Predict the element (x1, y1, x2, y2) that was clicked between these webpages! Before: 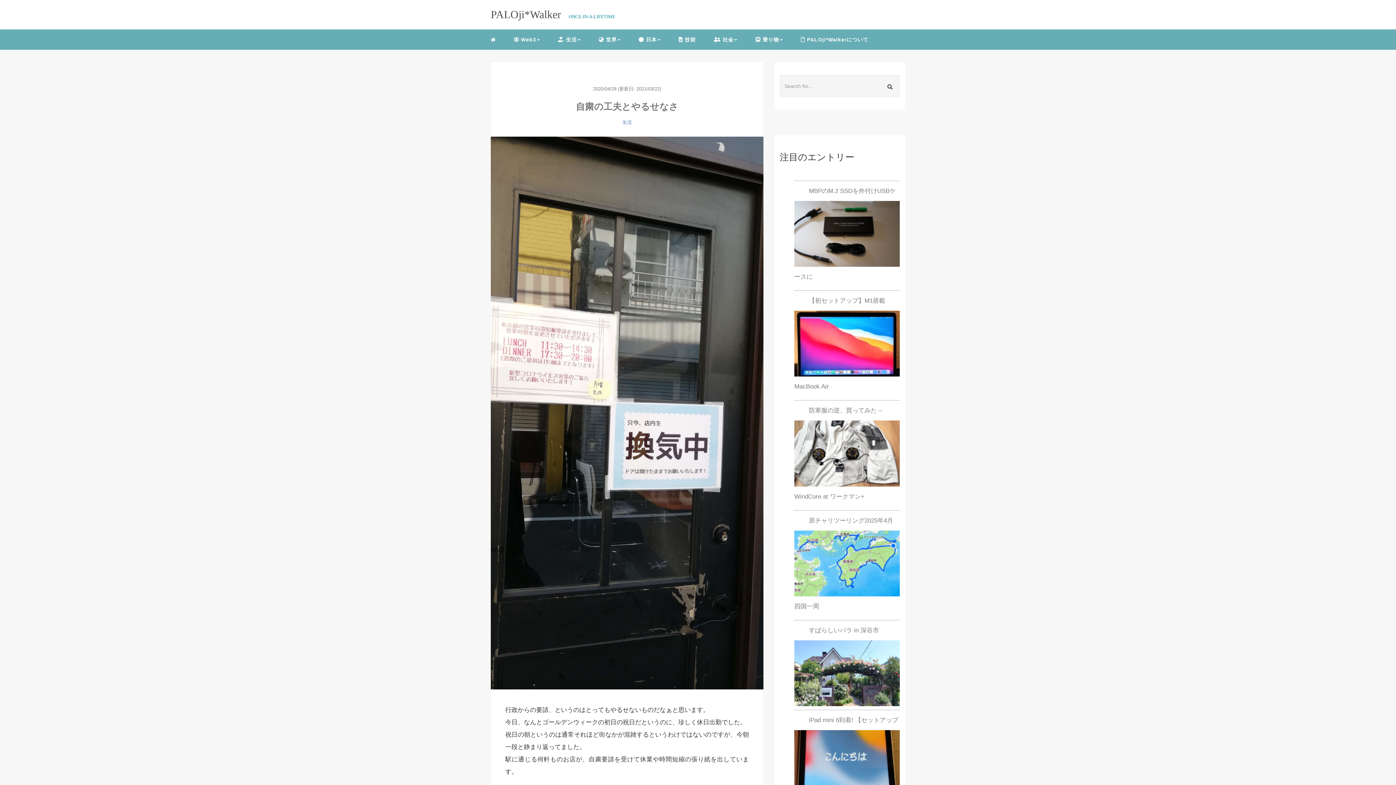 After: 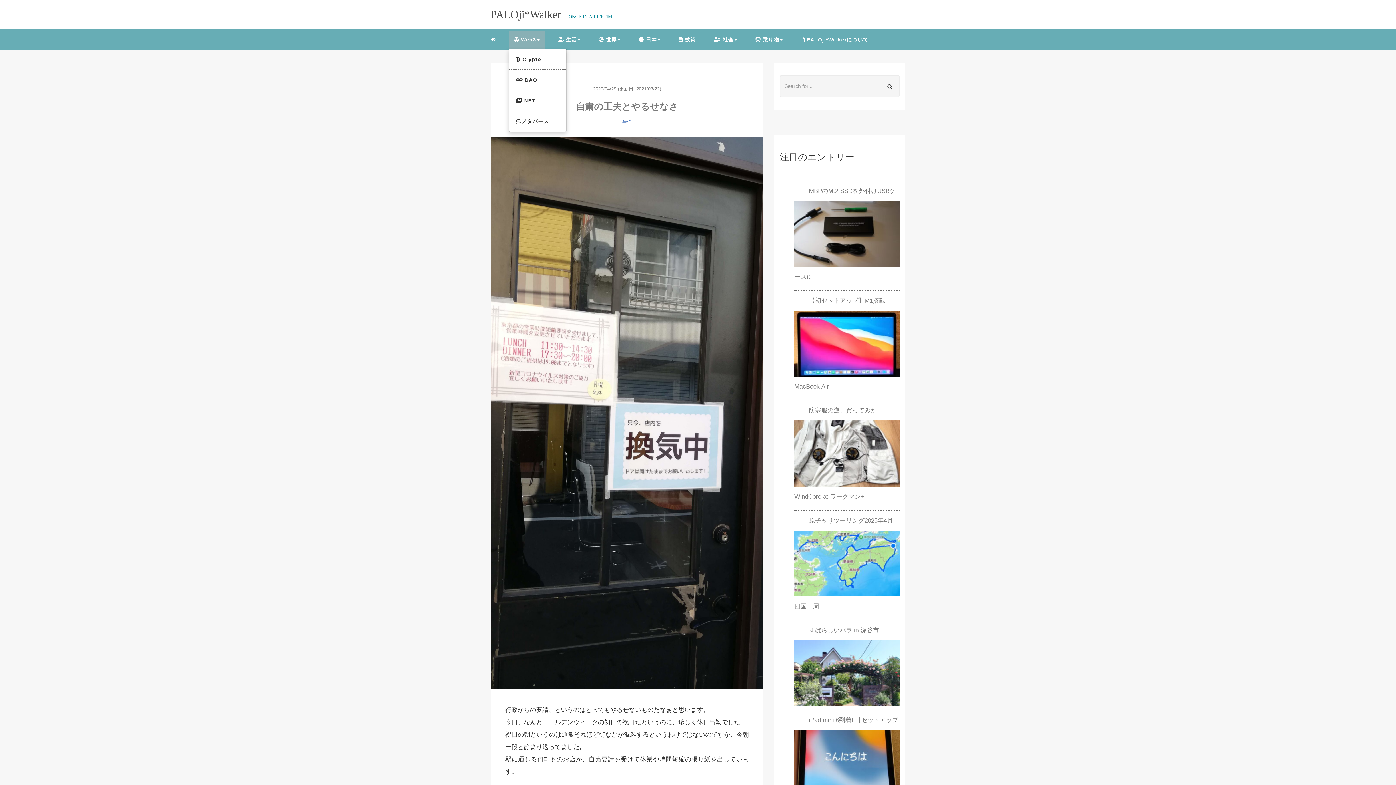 Action: label:  Web3 bbox: (508, 30, 545, 48)